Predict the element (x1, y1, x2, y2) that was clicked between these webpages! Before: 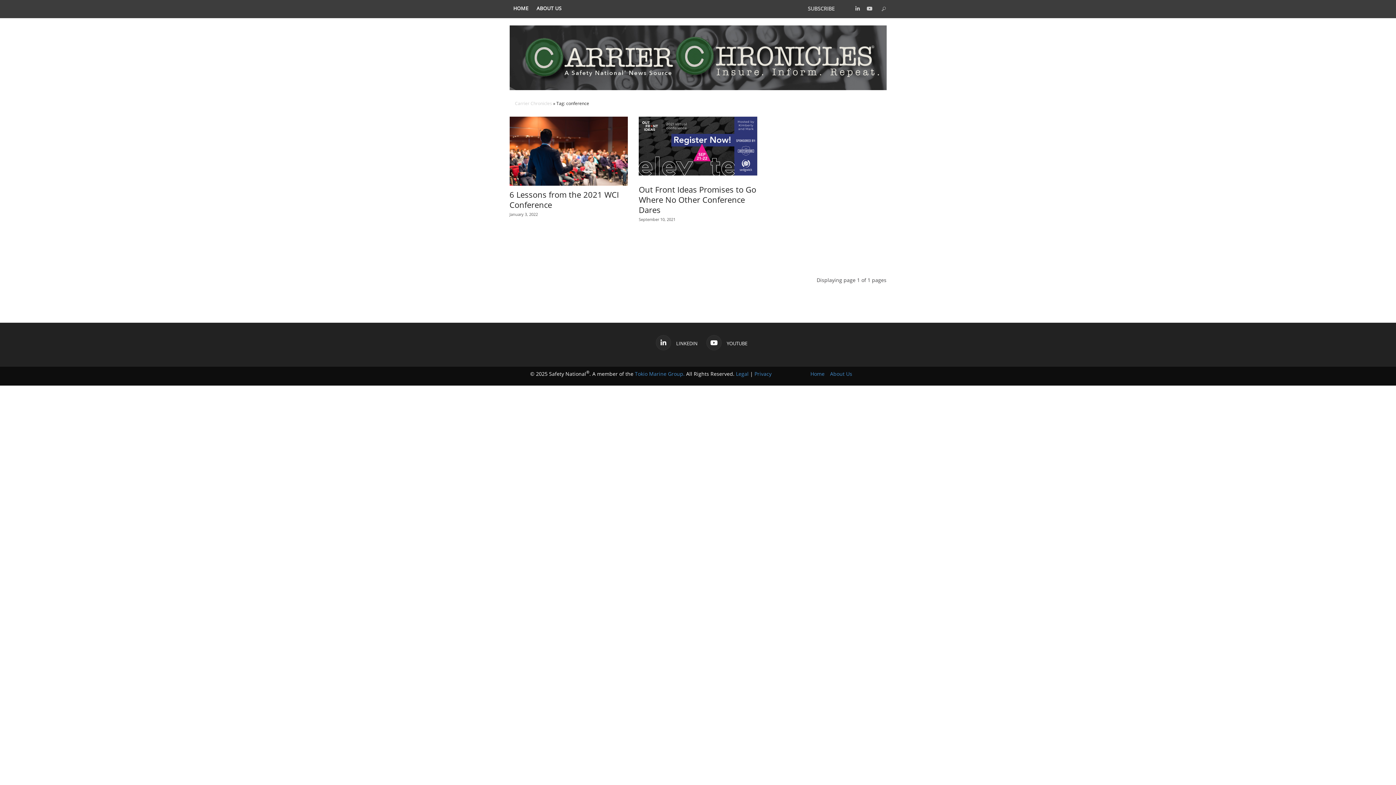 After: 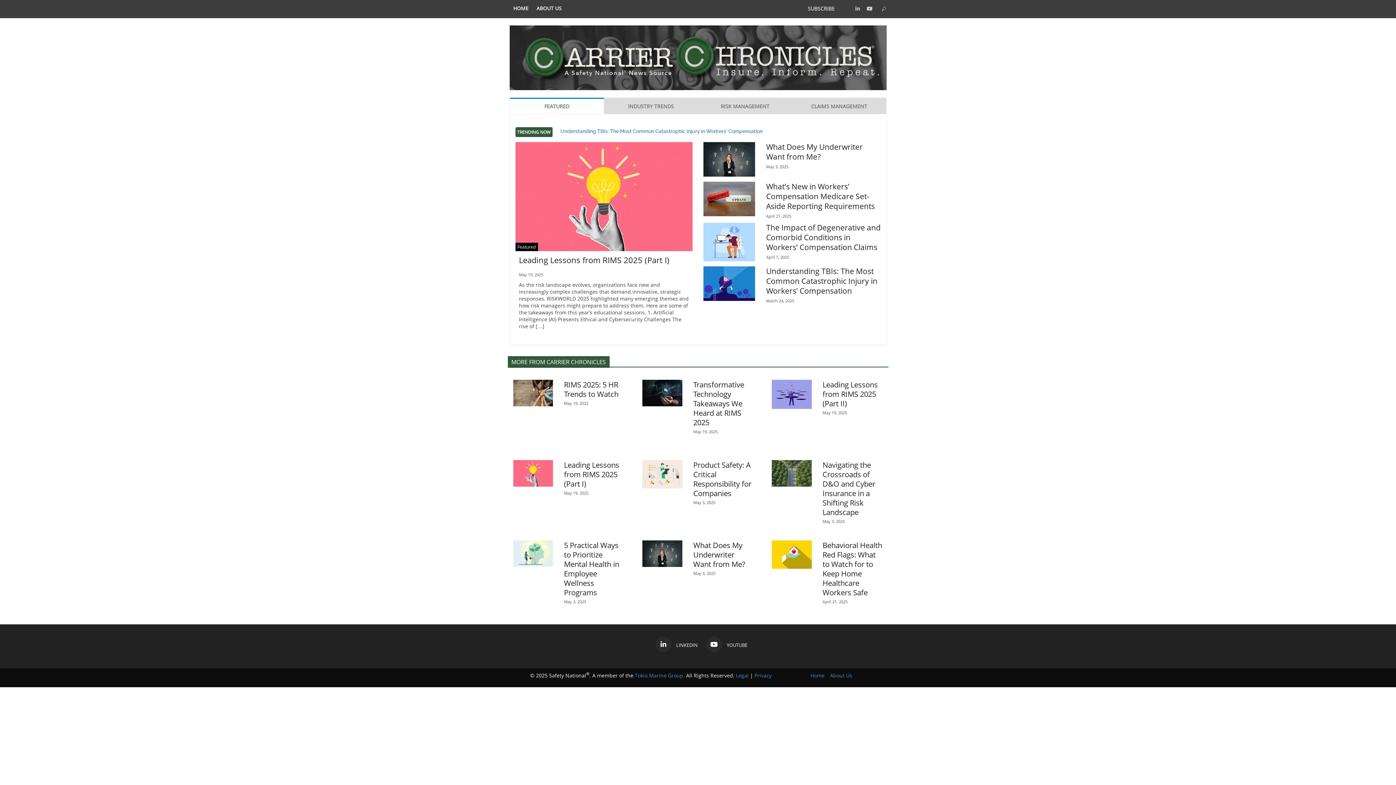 Action: bbox: (509, 25, 886, 90) label: Logo